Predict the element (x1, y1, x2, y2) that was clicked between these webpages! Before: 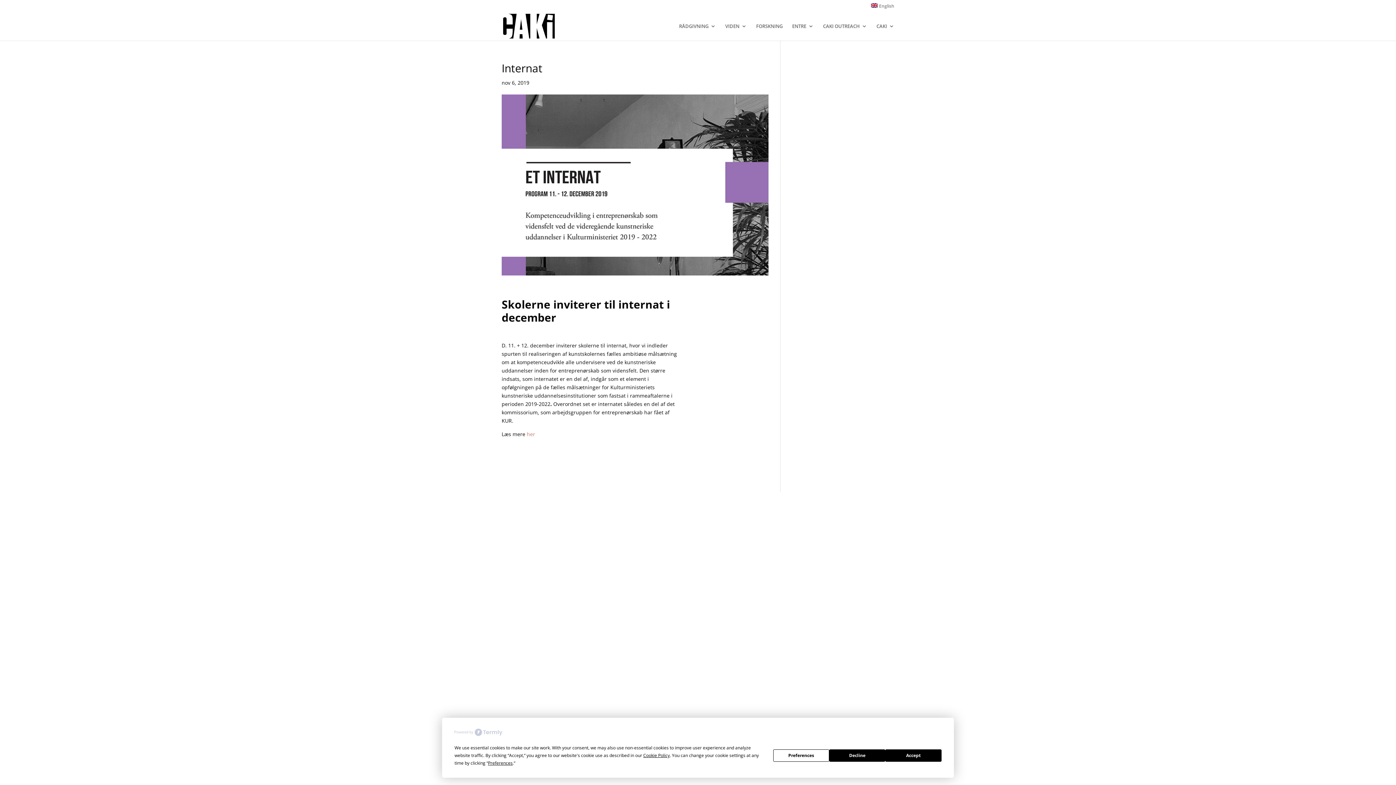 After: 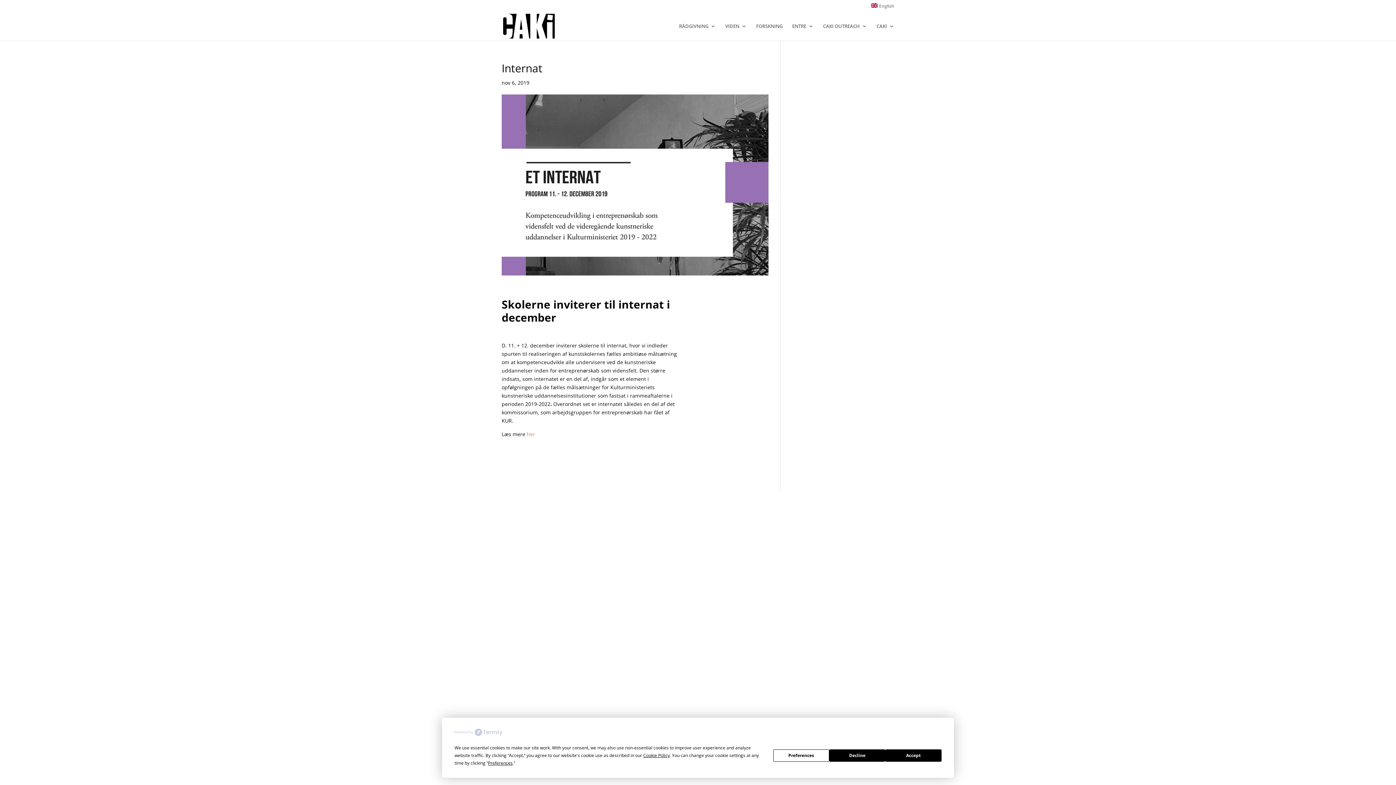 Action: bbox: (454, 729, 502, 738)